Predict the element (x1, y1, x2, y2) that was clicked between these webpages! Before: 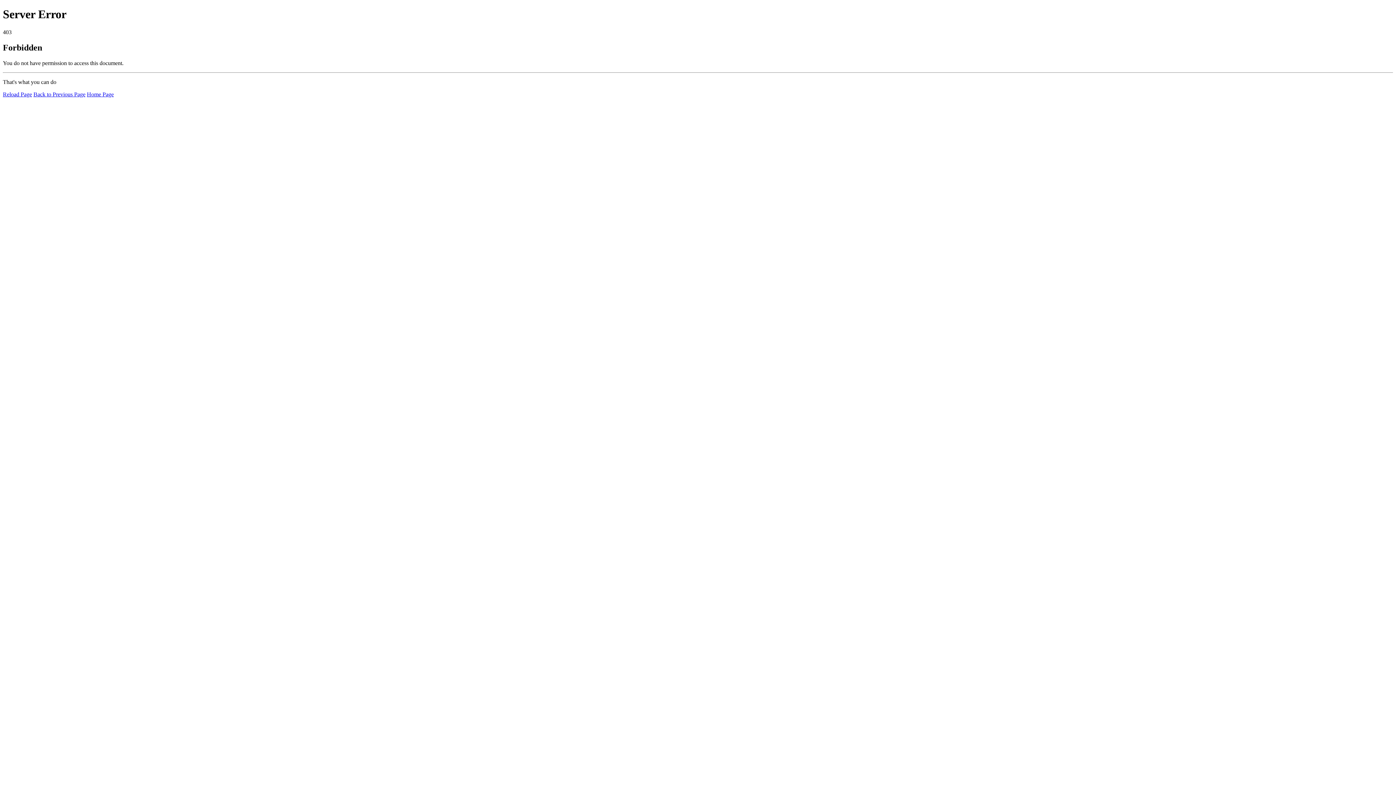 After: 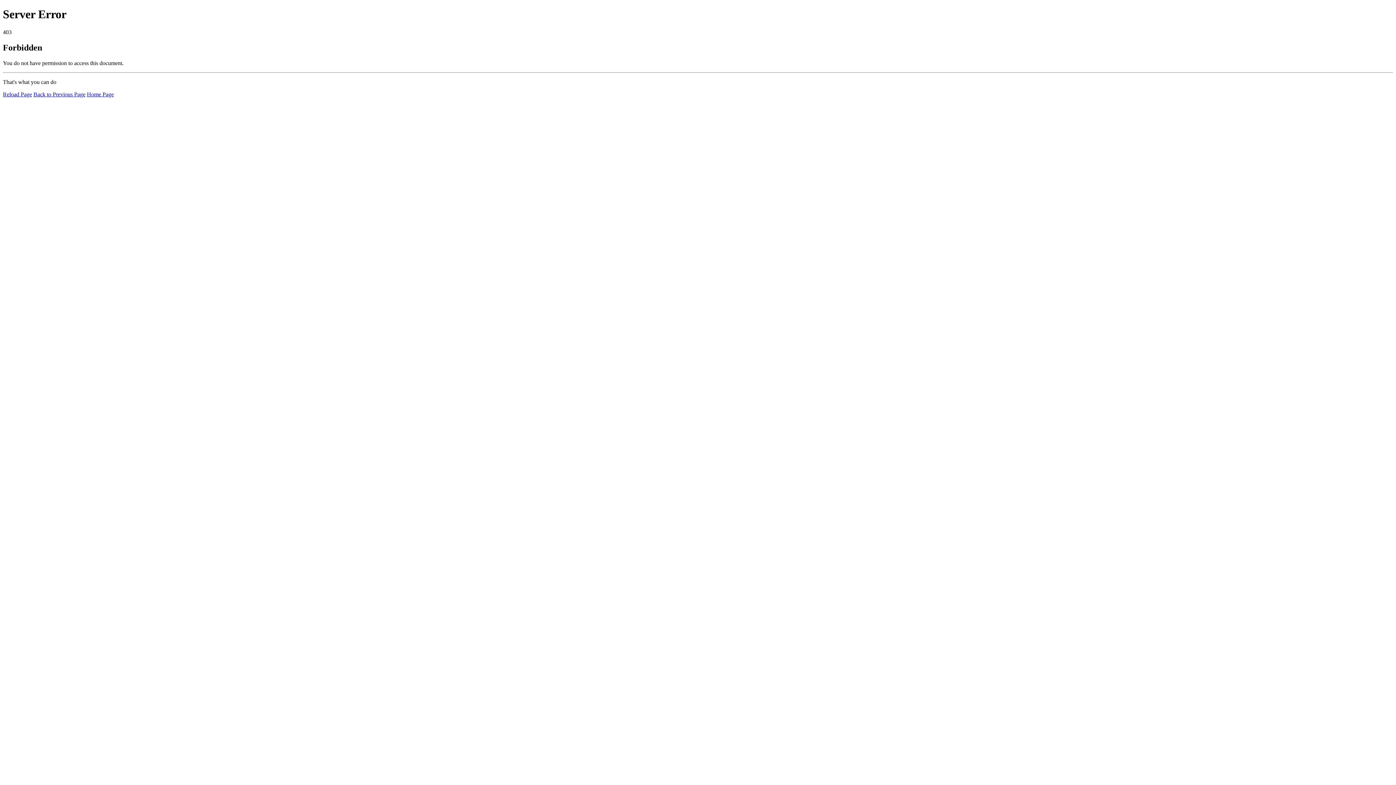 Action: bbox: (86, 91, 113, 97) label: Home Page